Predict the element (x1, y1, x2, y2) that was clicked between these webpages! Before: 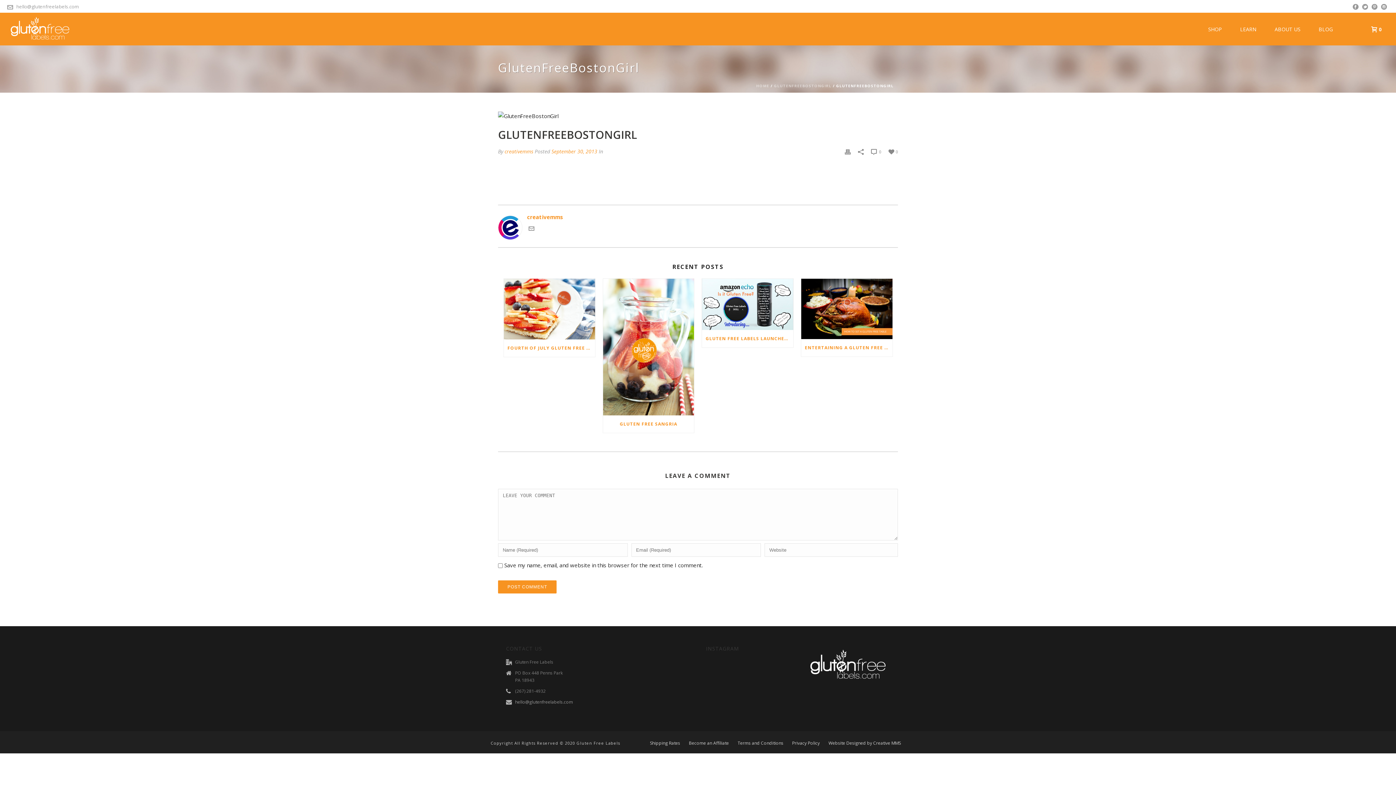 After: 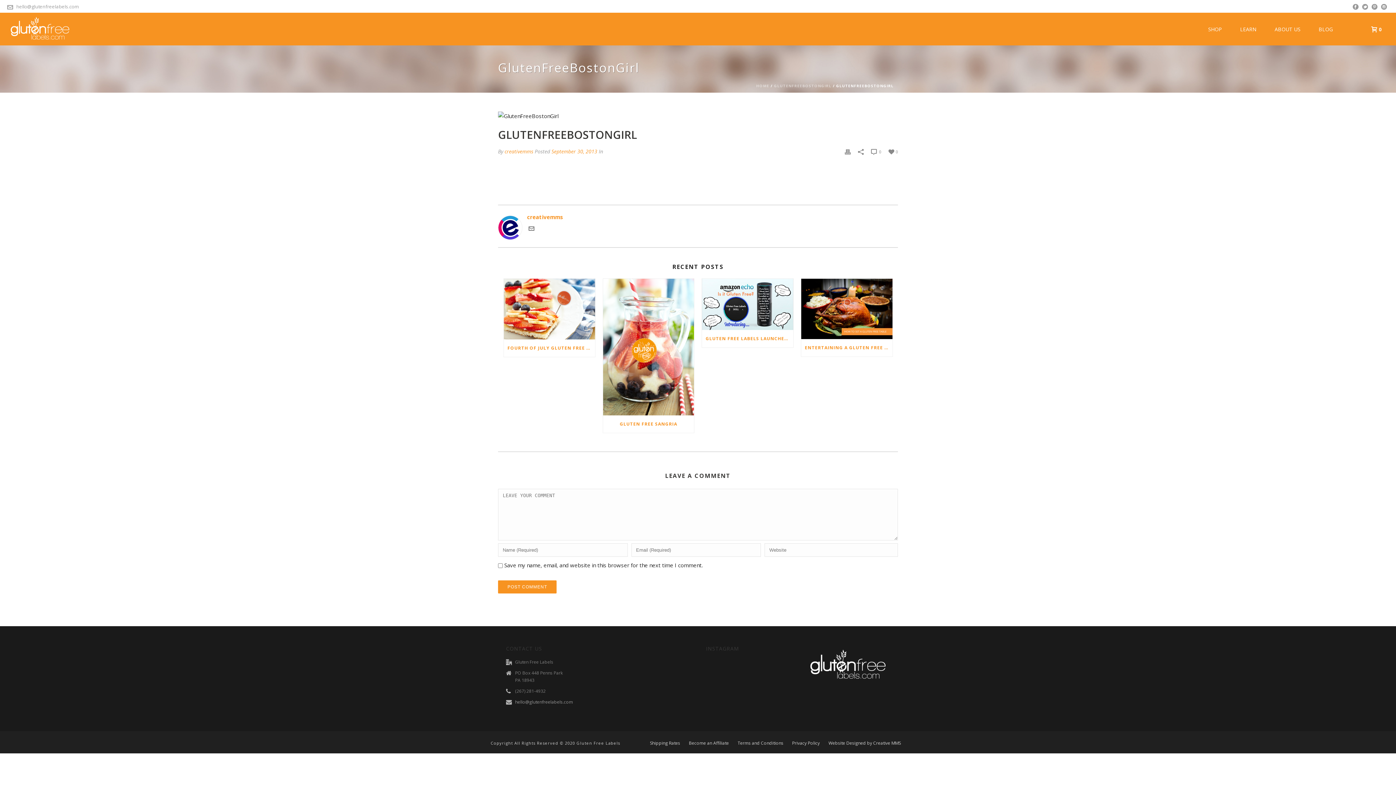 Action: bbox: (528, 225, 534, 233)